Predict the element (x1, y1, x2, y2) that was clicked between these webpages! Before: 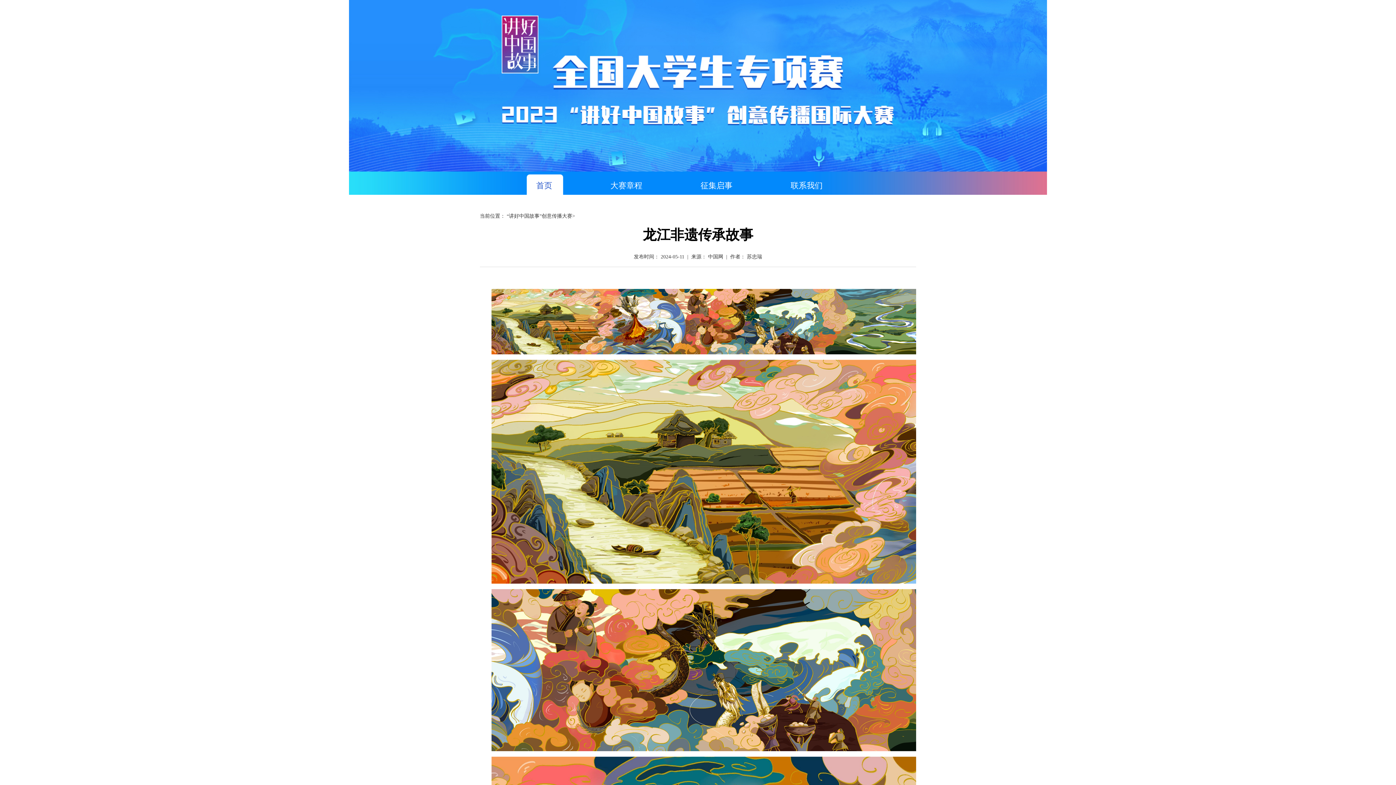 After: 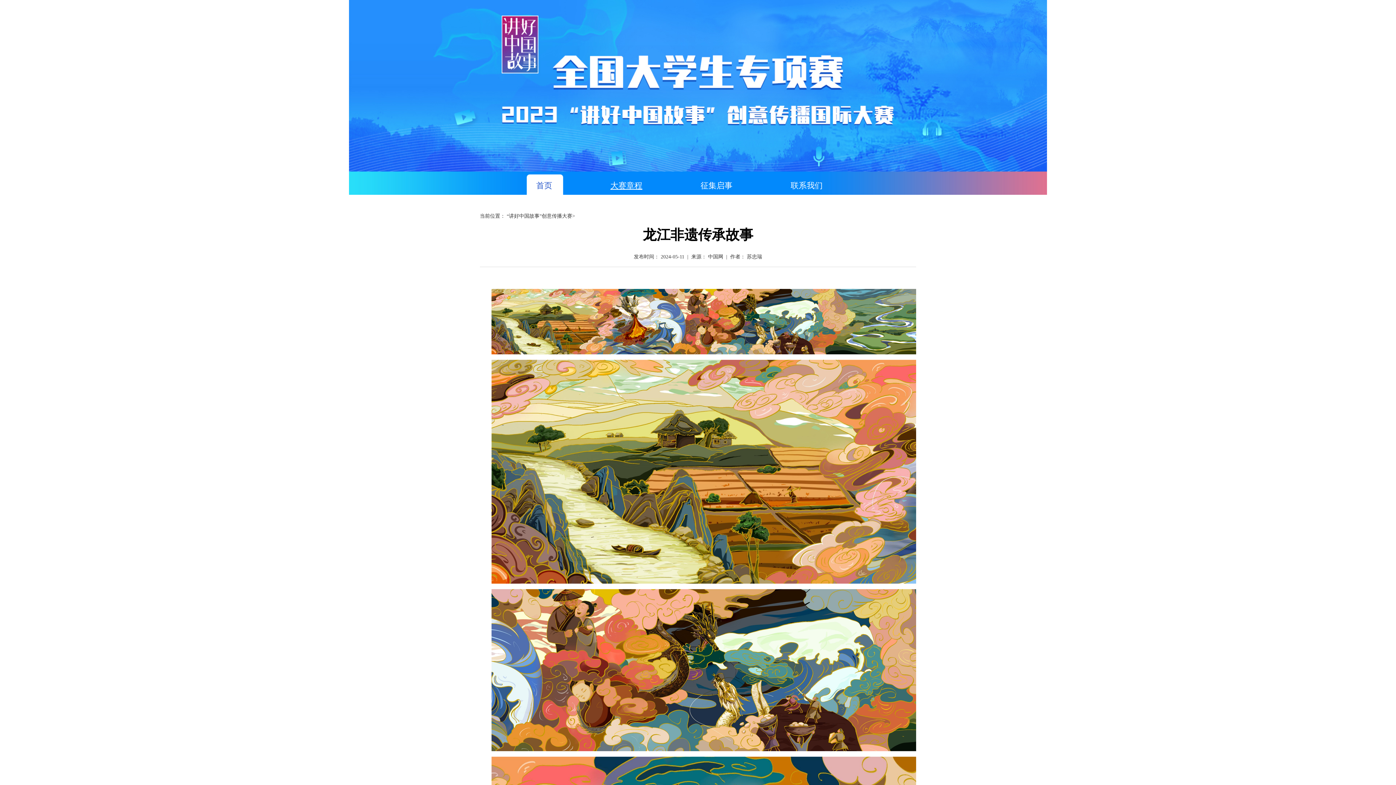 Action: bbox: (610, 181, 642, 190) label: 大赛章程